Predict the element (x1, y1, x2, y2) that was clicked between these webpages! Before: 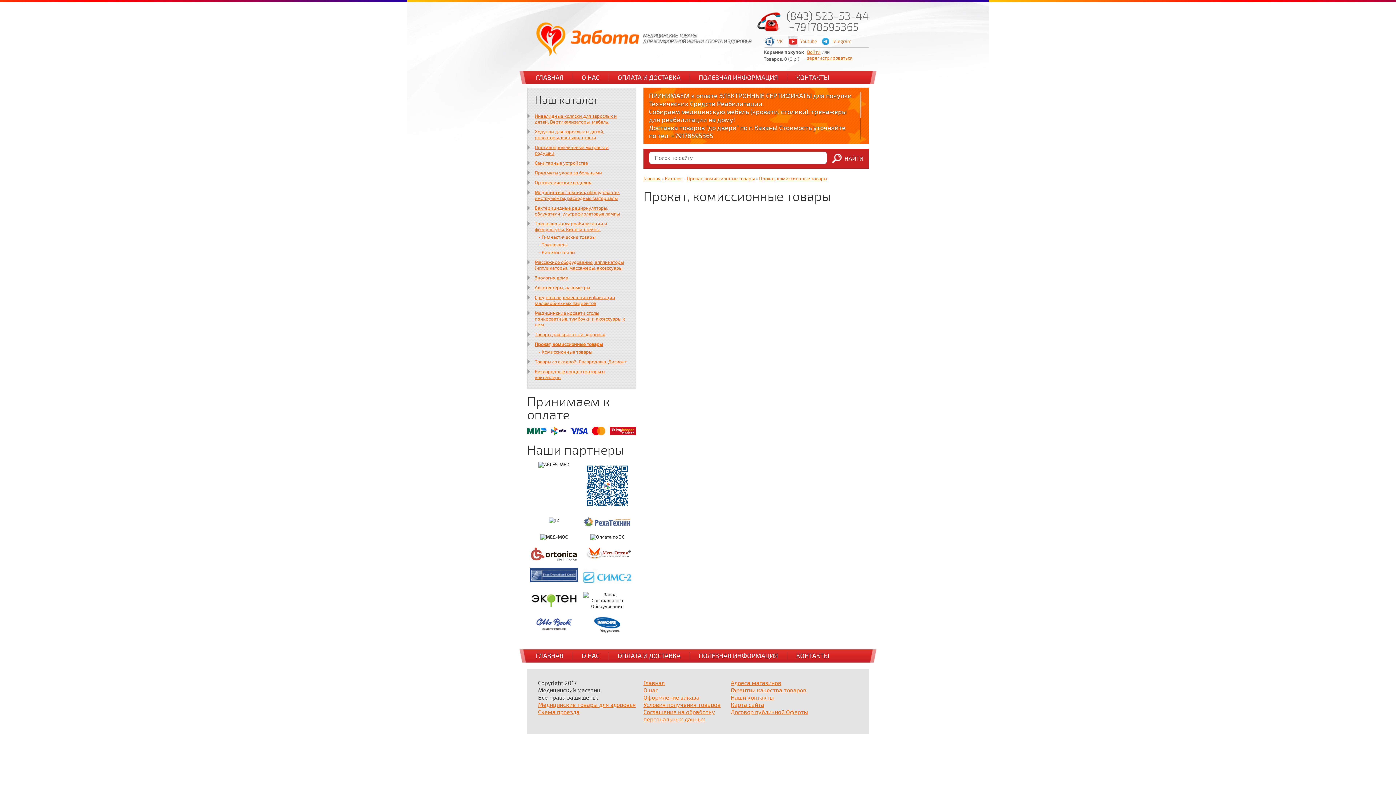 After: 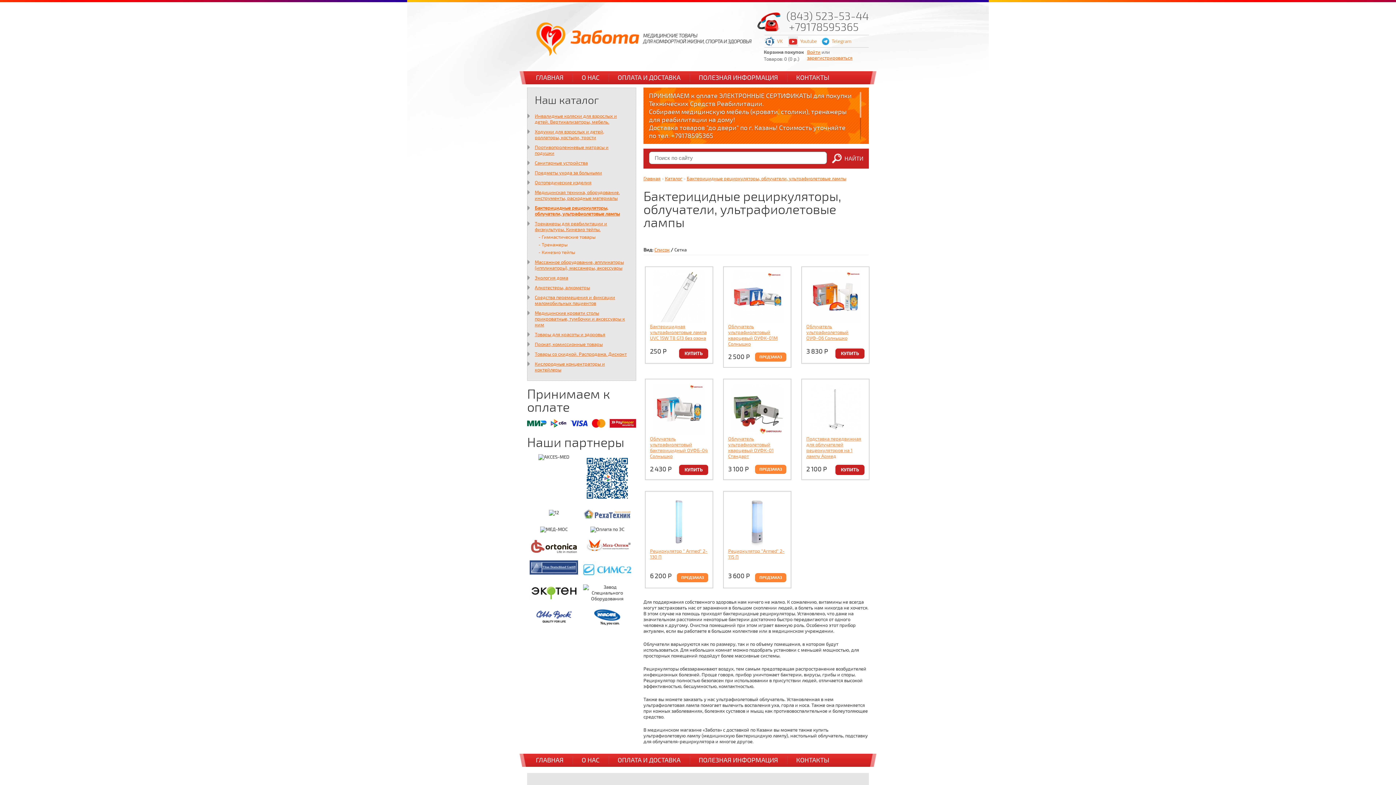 Action: bbox: (534, 205, 620, 217) label: Бактерицидные рециркуляторы, облучатели, ультрафиолетовые лампы